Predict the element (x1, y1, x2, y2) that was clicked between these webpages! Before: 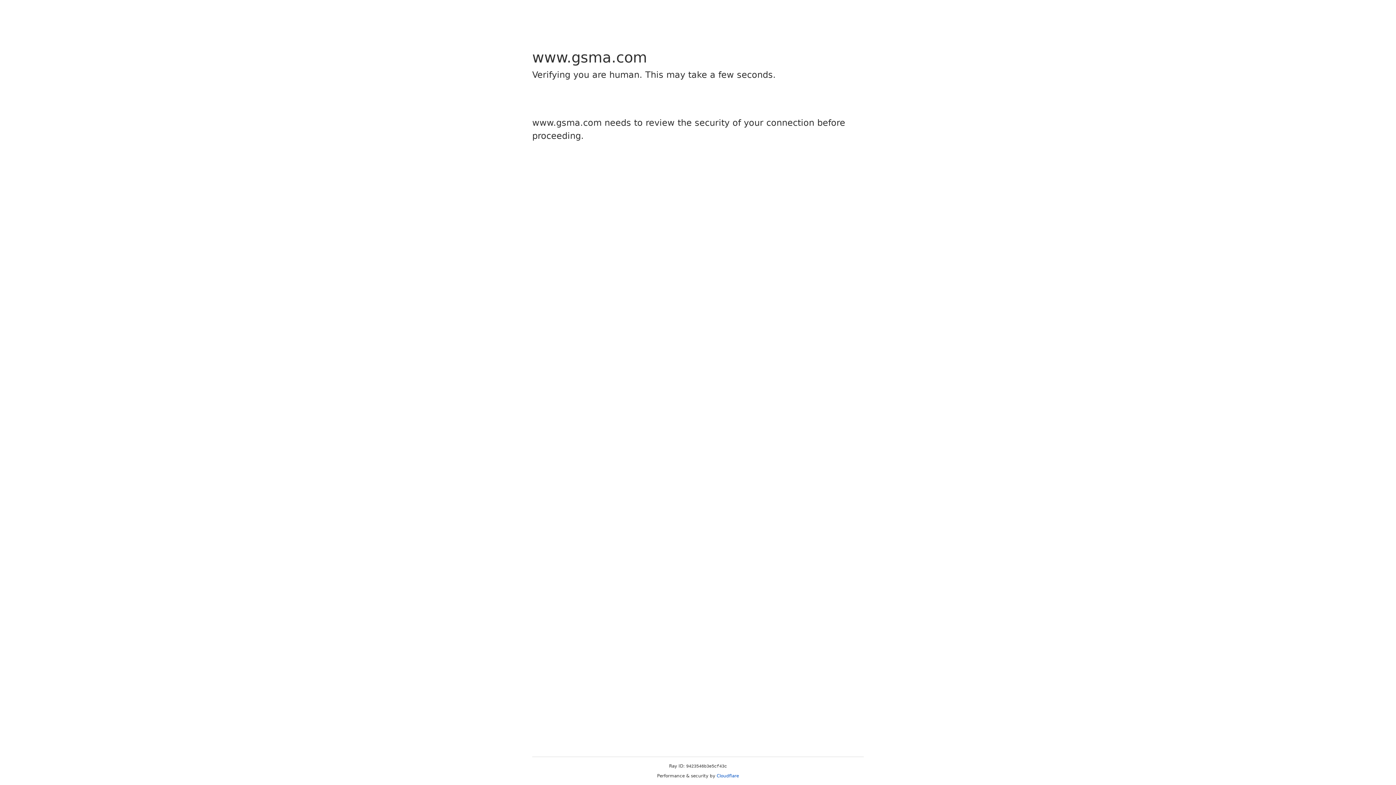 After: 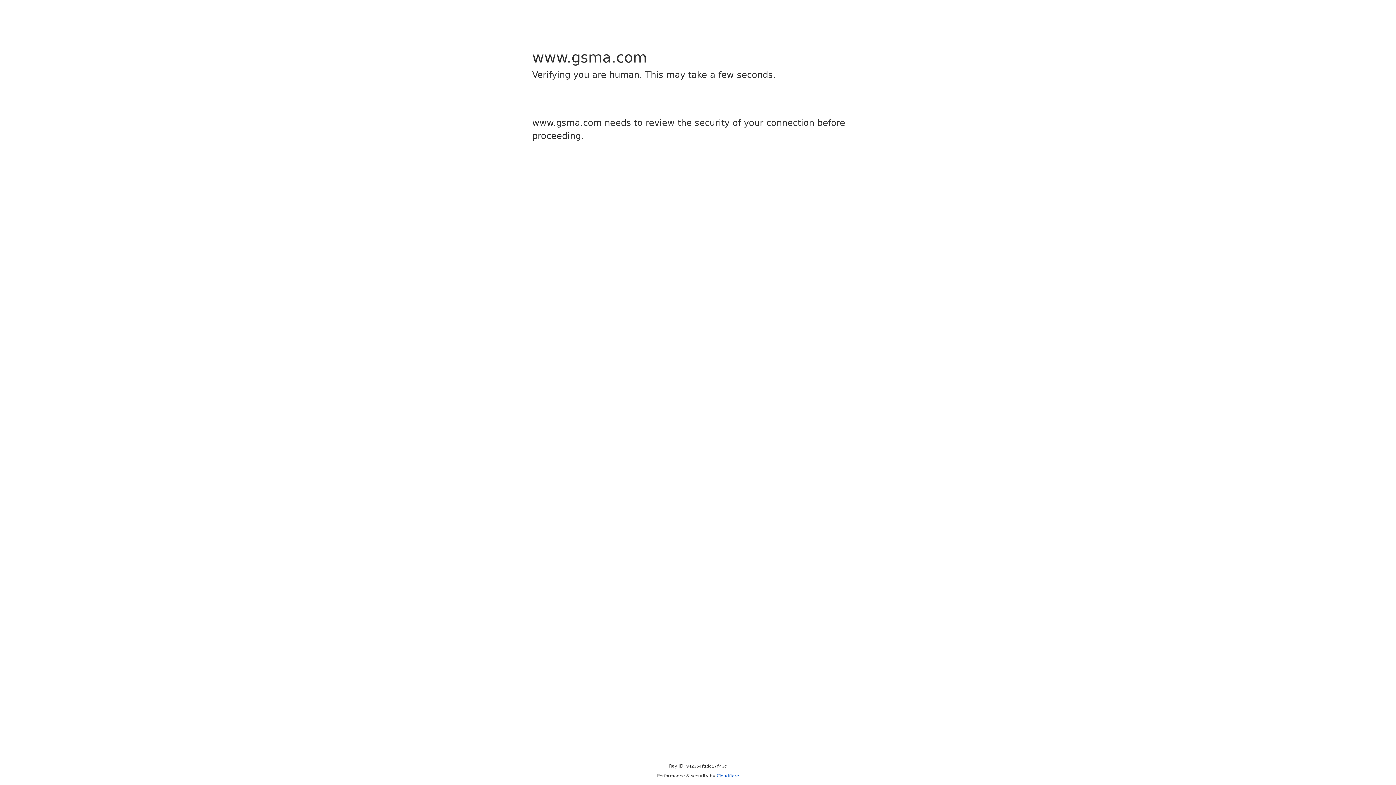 Action: bbox: (716, 773, 739, 778) label: Cloudflare